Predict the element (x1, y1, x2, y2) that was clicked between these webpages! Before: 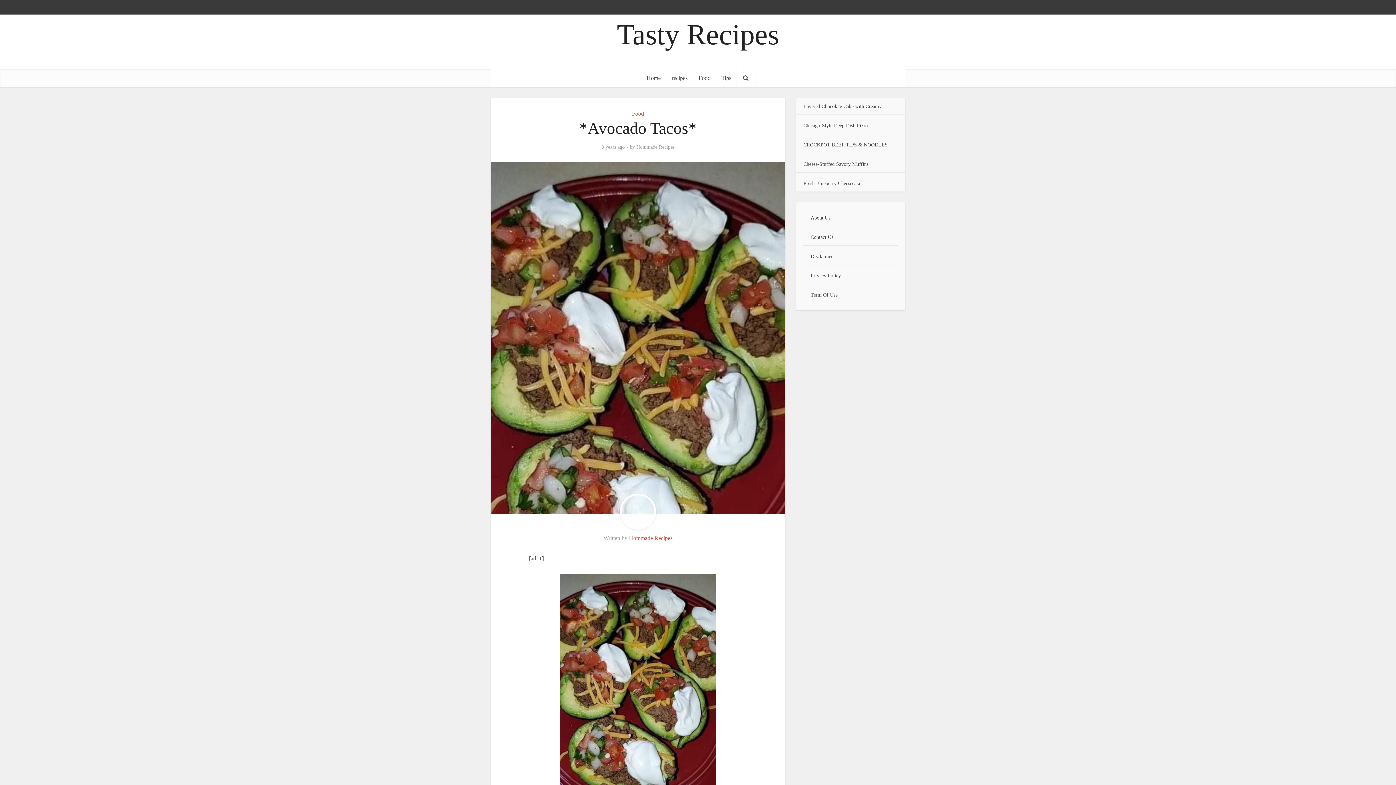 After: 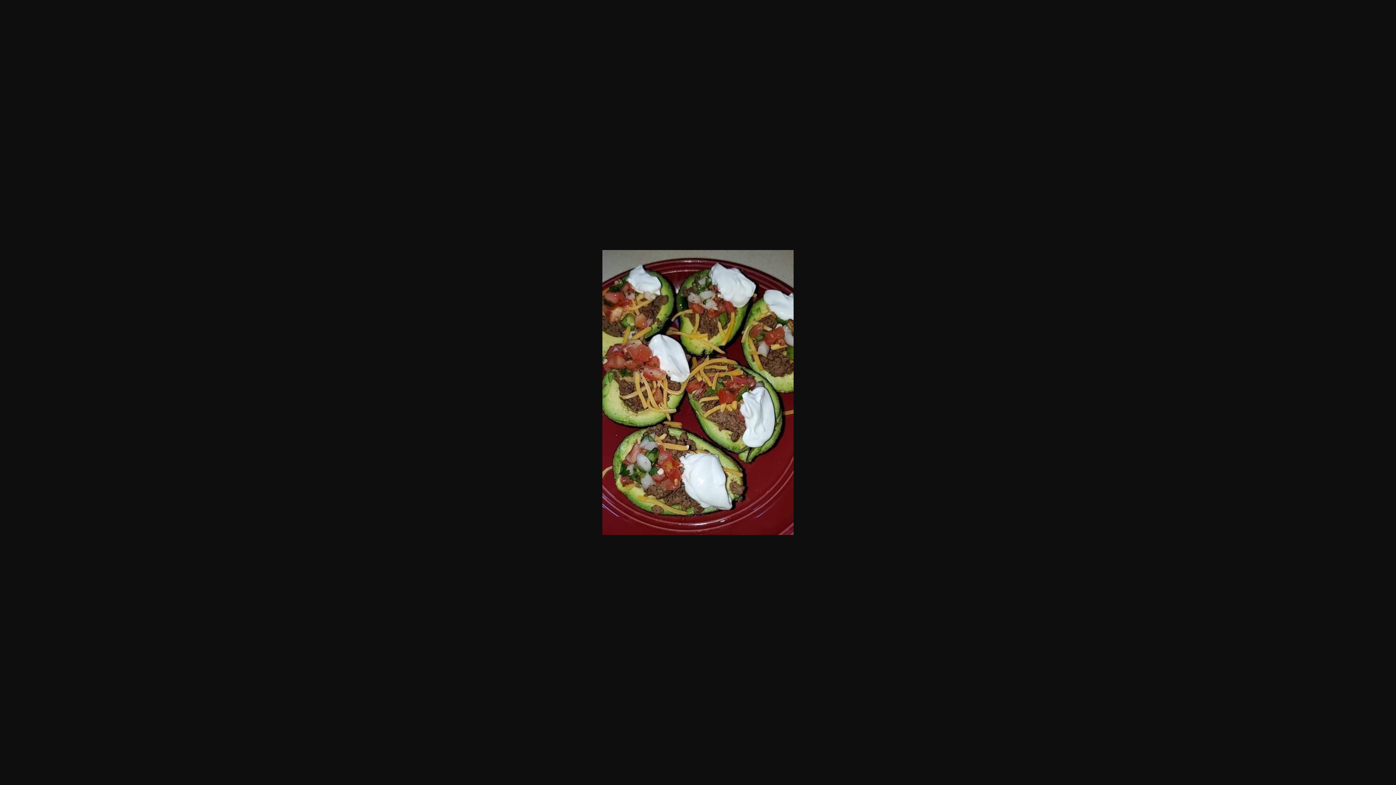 Action: bbox: (560, 687, 716, 693)